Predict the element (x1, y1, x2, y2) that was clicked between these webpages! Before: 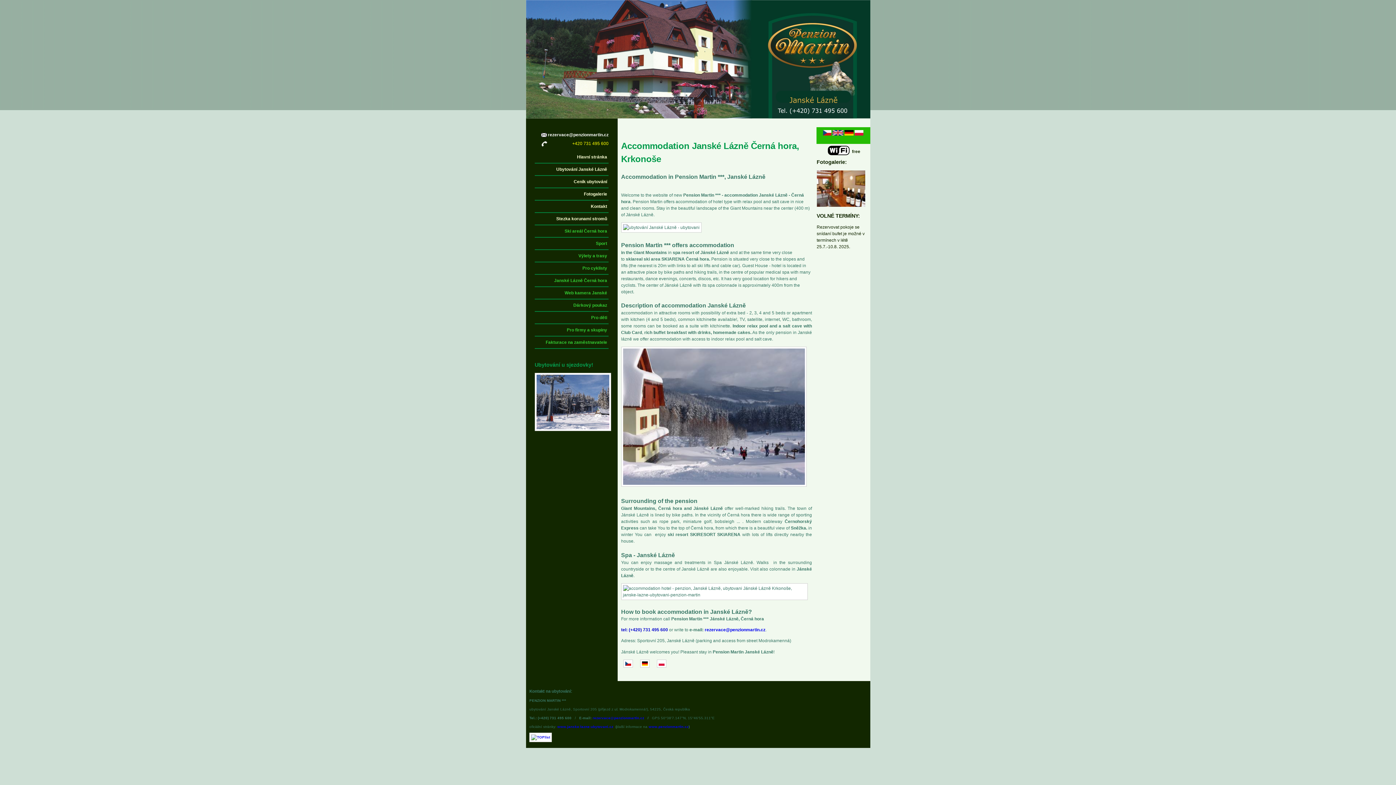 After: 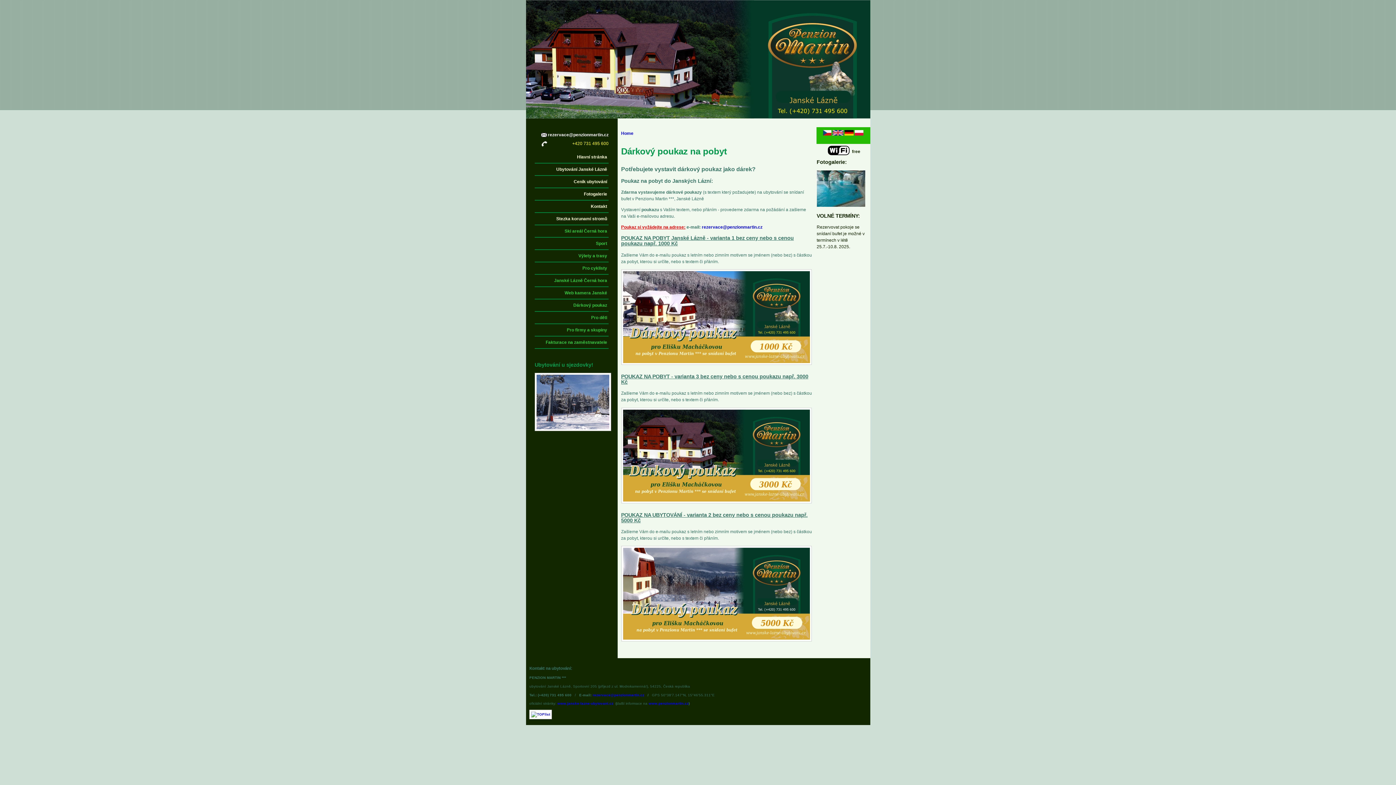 Action: bbox: (534, 299, 608, 312) label: Dárkový poukaz